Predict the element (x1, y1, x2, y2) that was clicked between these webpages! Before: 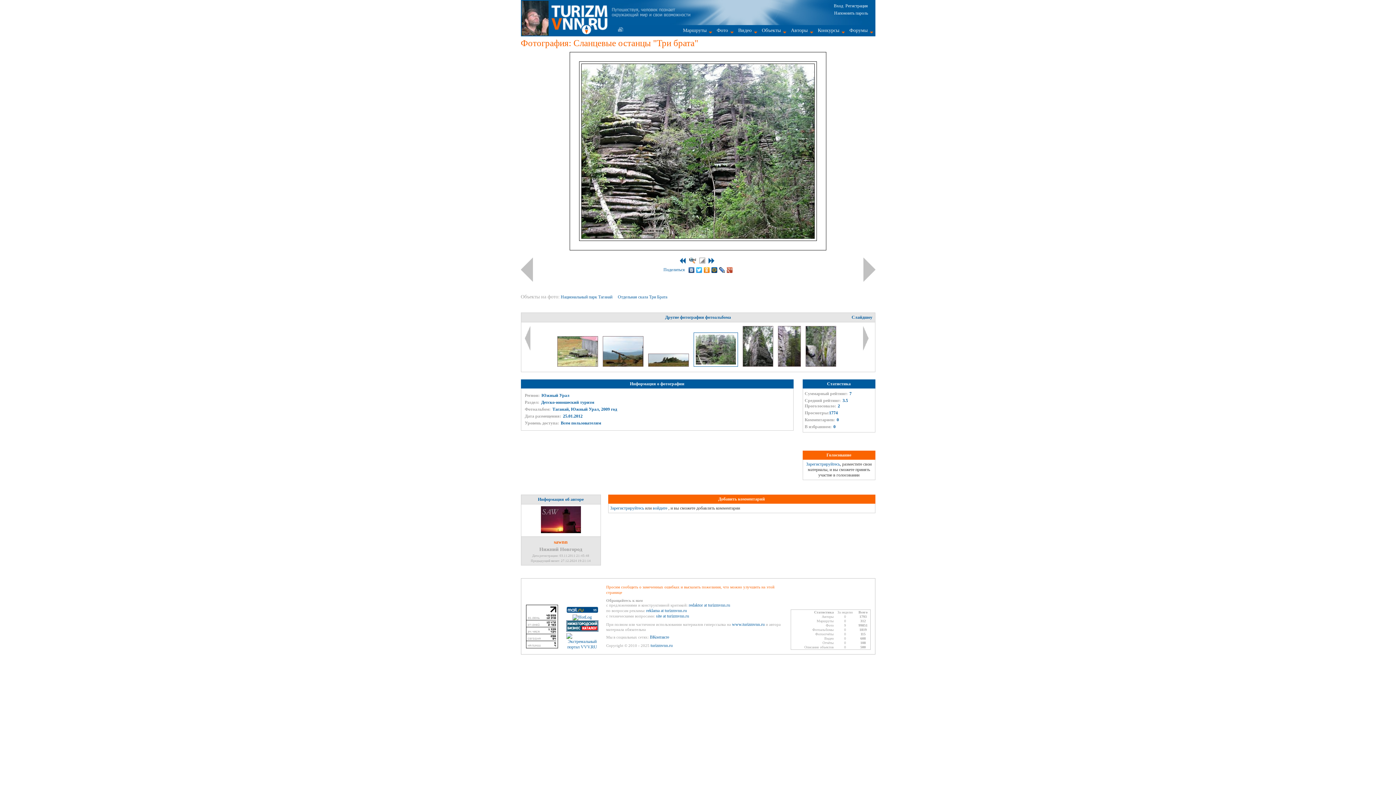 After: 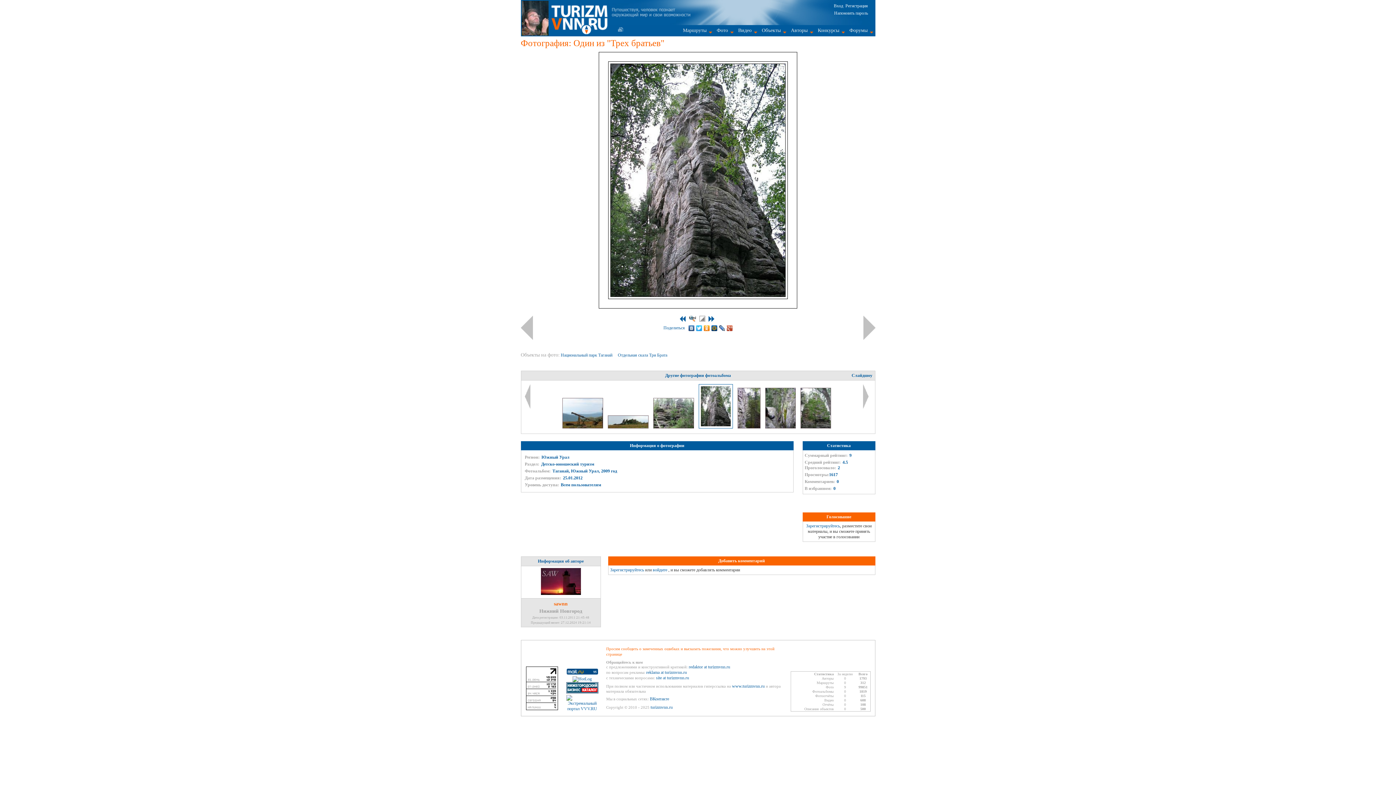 Action: label:   bbox: (742, 362, 774, 368)